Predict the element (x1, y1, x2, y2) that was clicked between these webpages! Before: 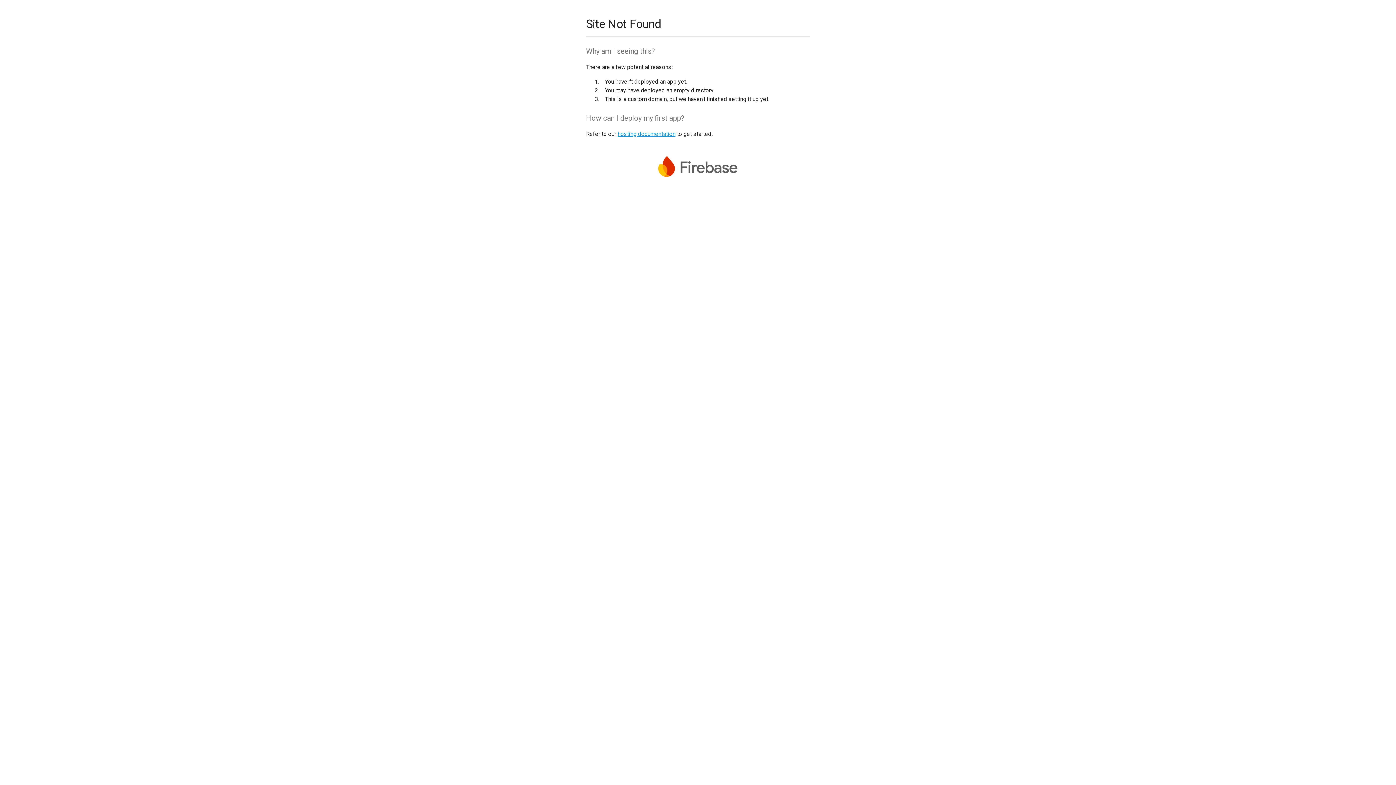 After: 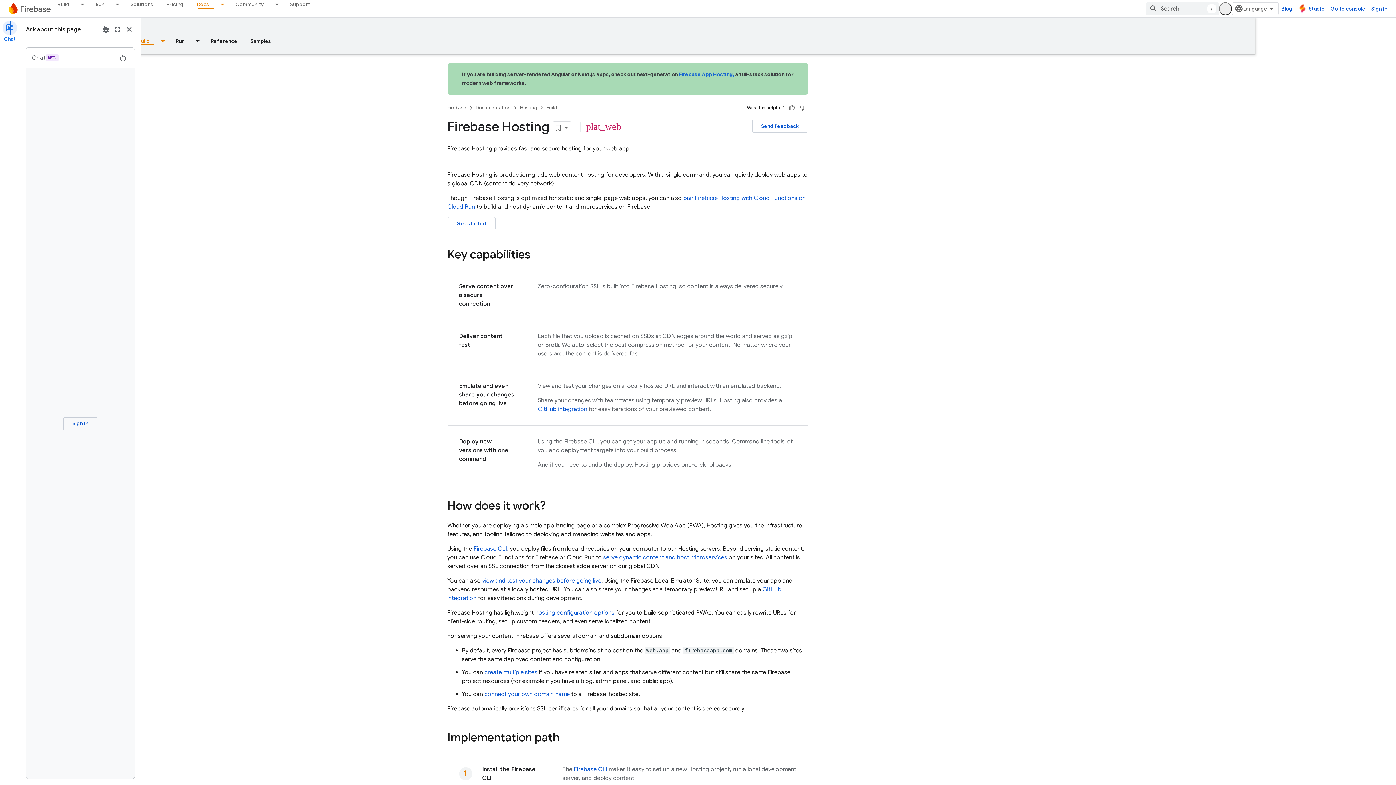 Action: bbox: (617, 130, 675, 137) label: hosting documentation